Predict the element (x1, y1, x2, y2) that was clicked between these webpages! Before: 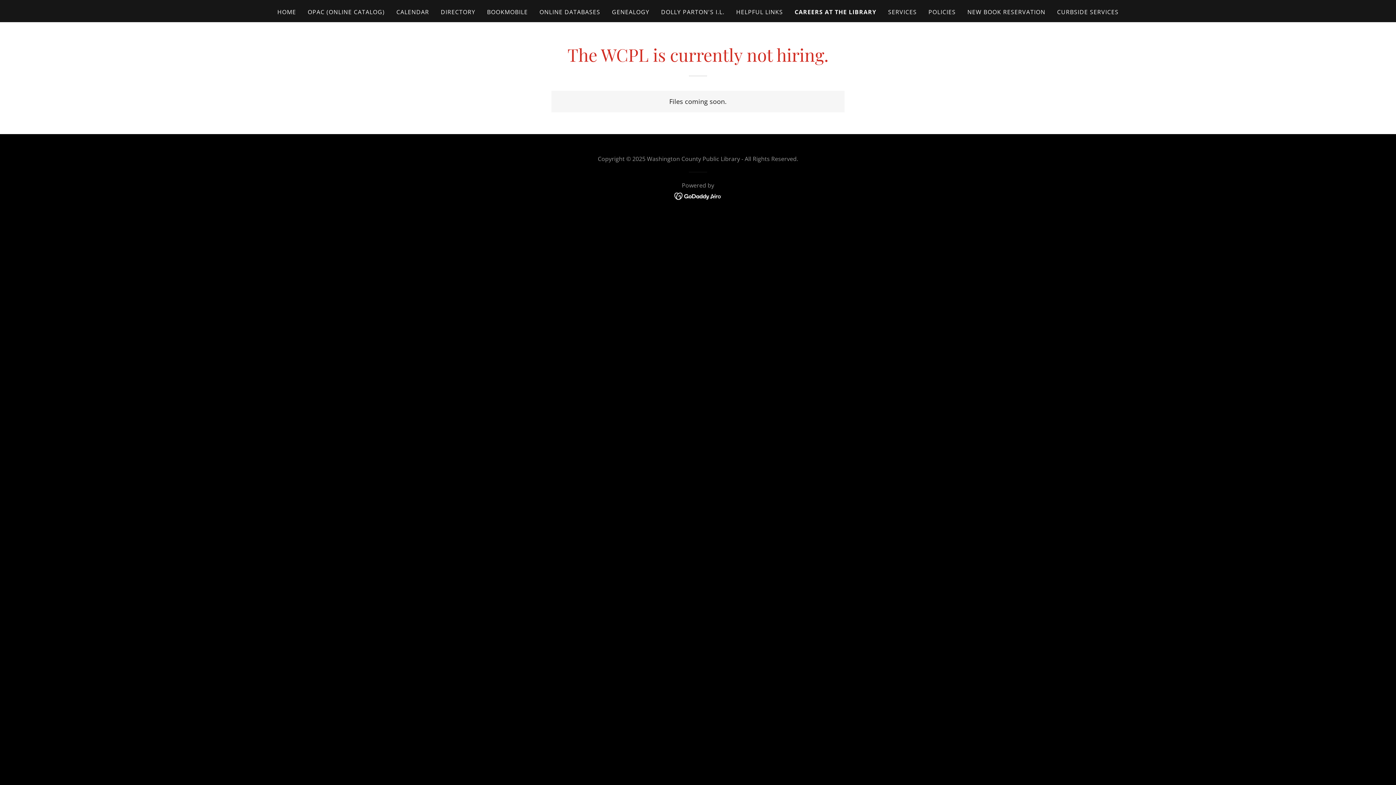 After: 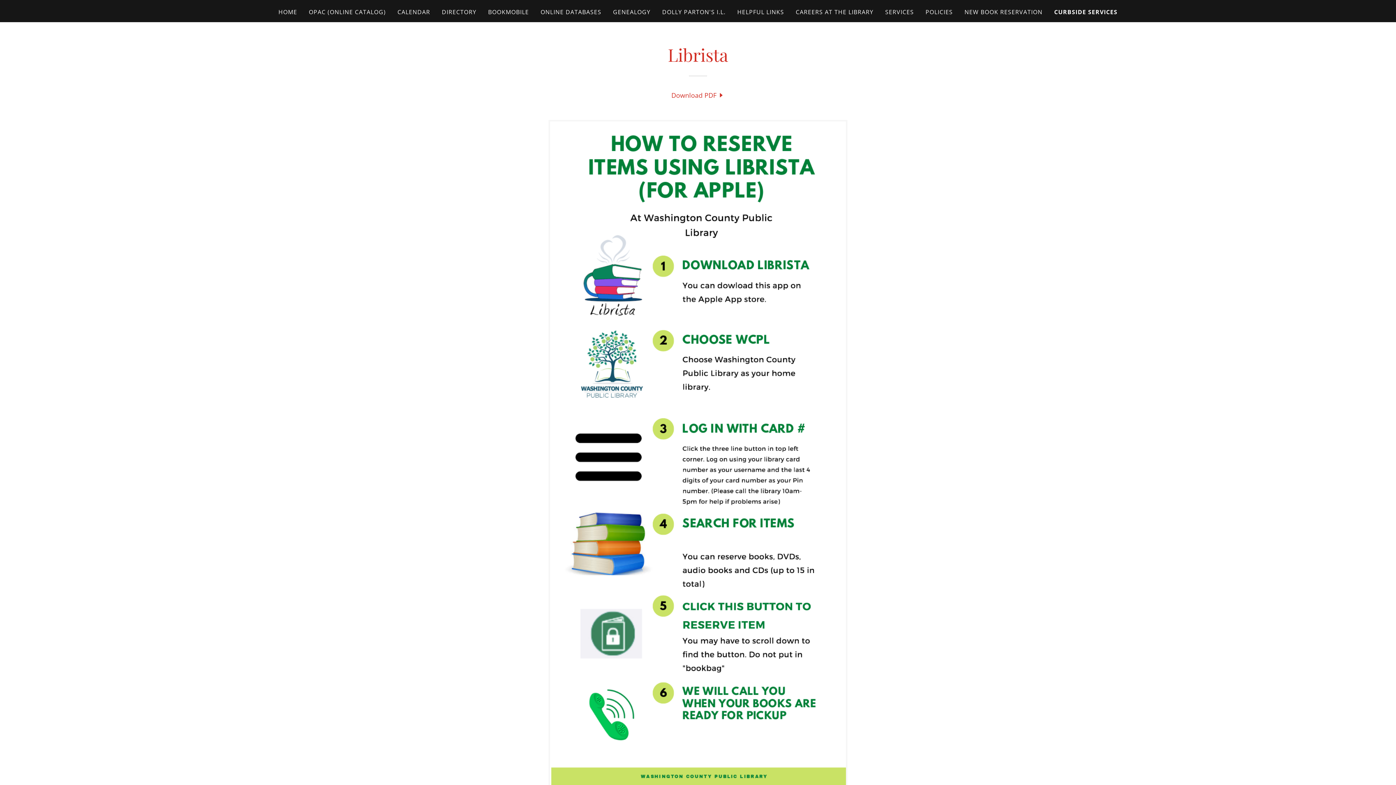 Action: bbox: (1055, 5, 1121, 18) label: CURBSIDE SERVICES